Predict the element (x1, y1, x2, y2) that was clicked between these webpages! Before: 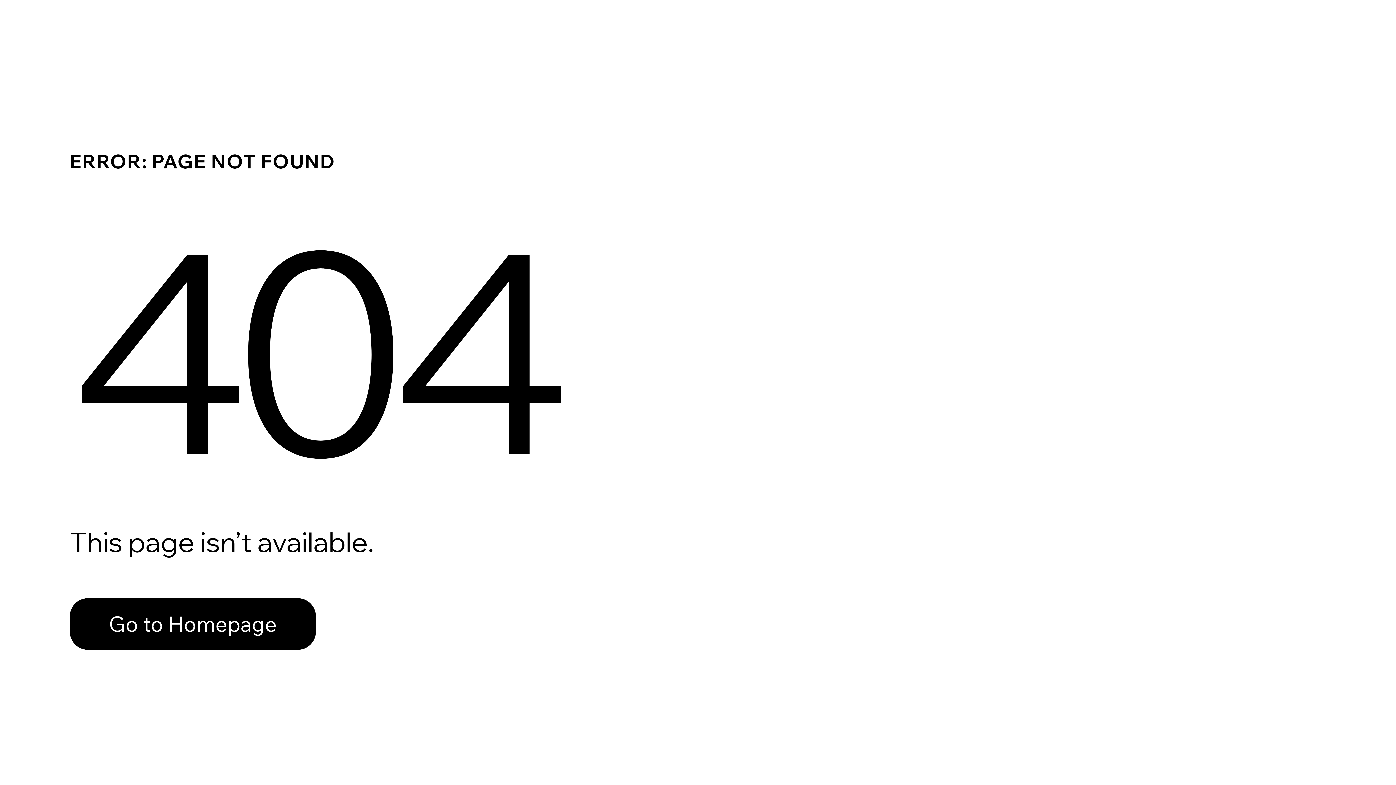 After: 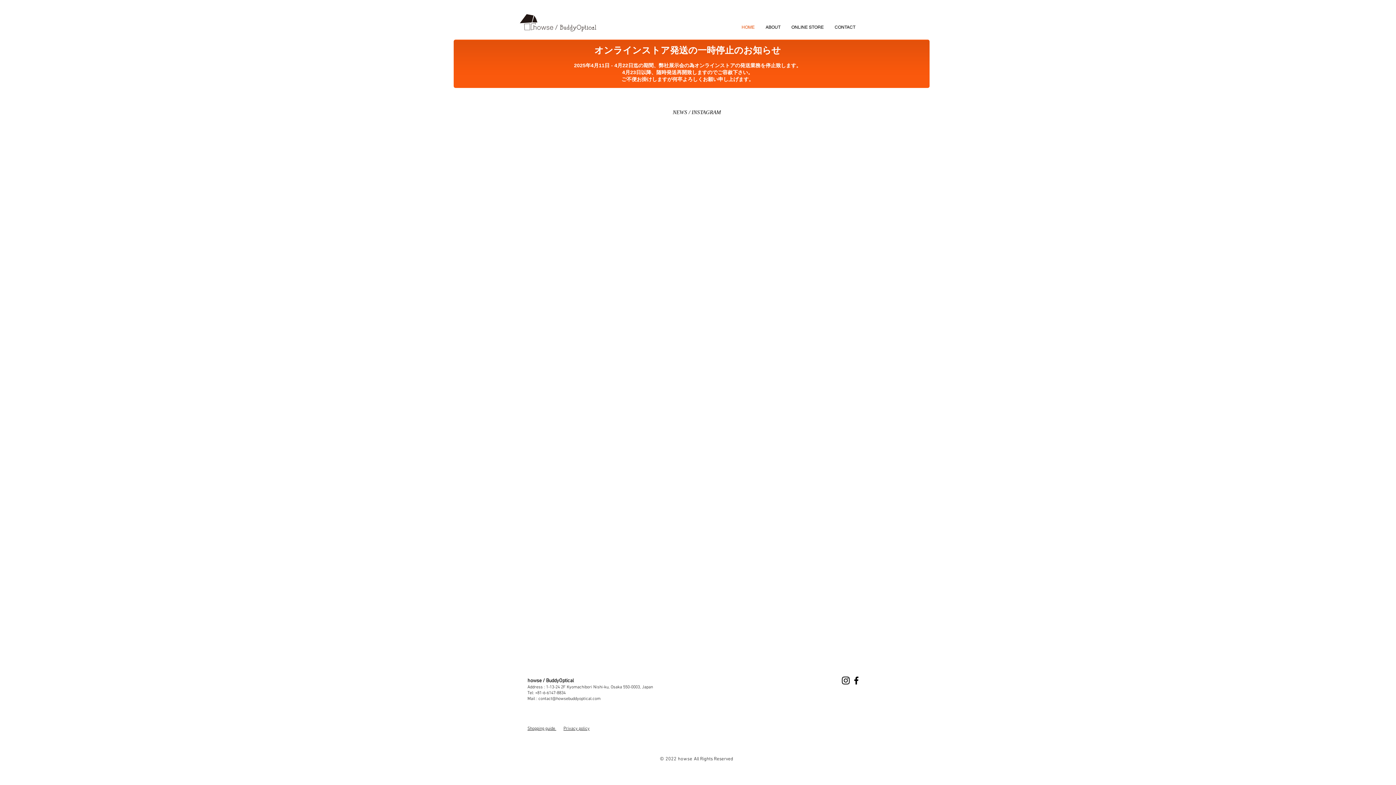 Action: label: Go to Homepage bbox: (69, 598, 316, 650)